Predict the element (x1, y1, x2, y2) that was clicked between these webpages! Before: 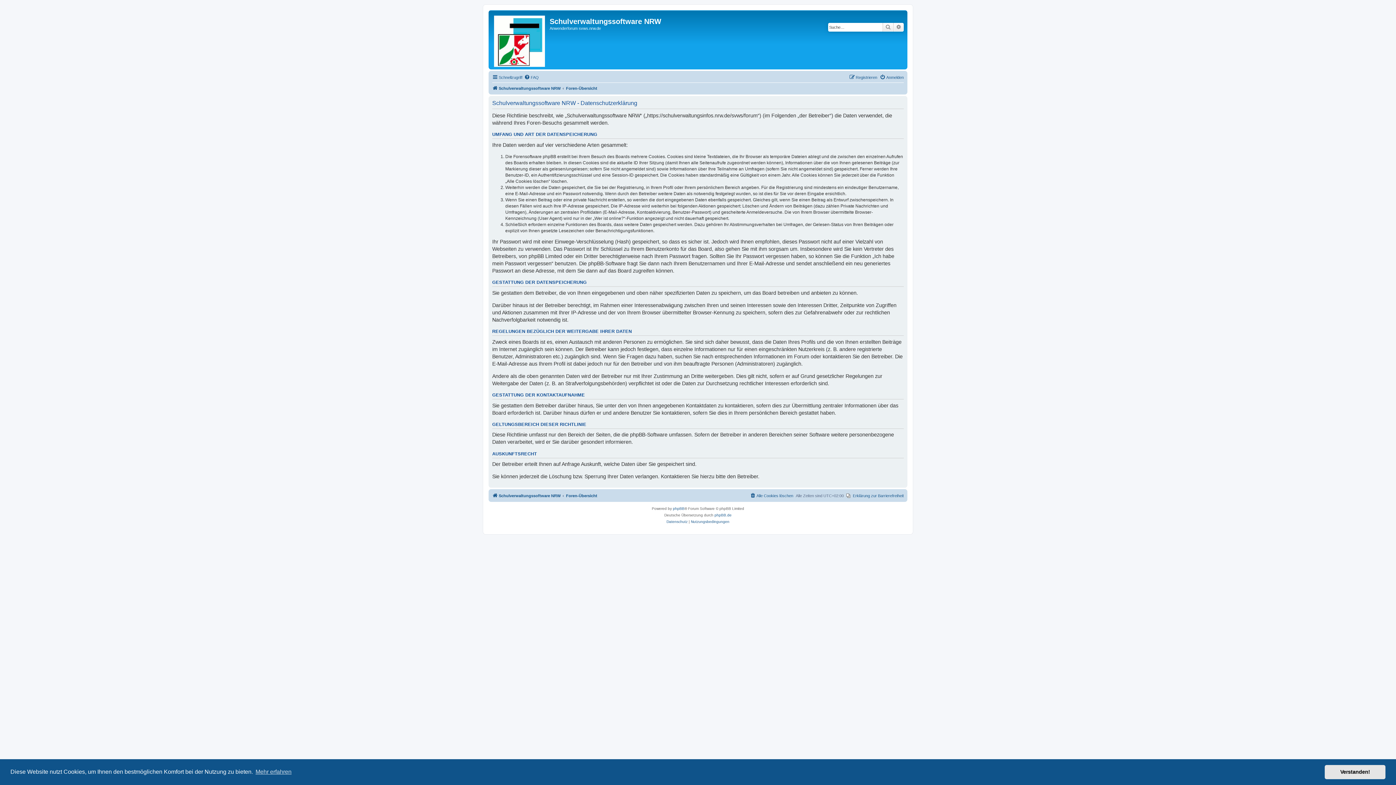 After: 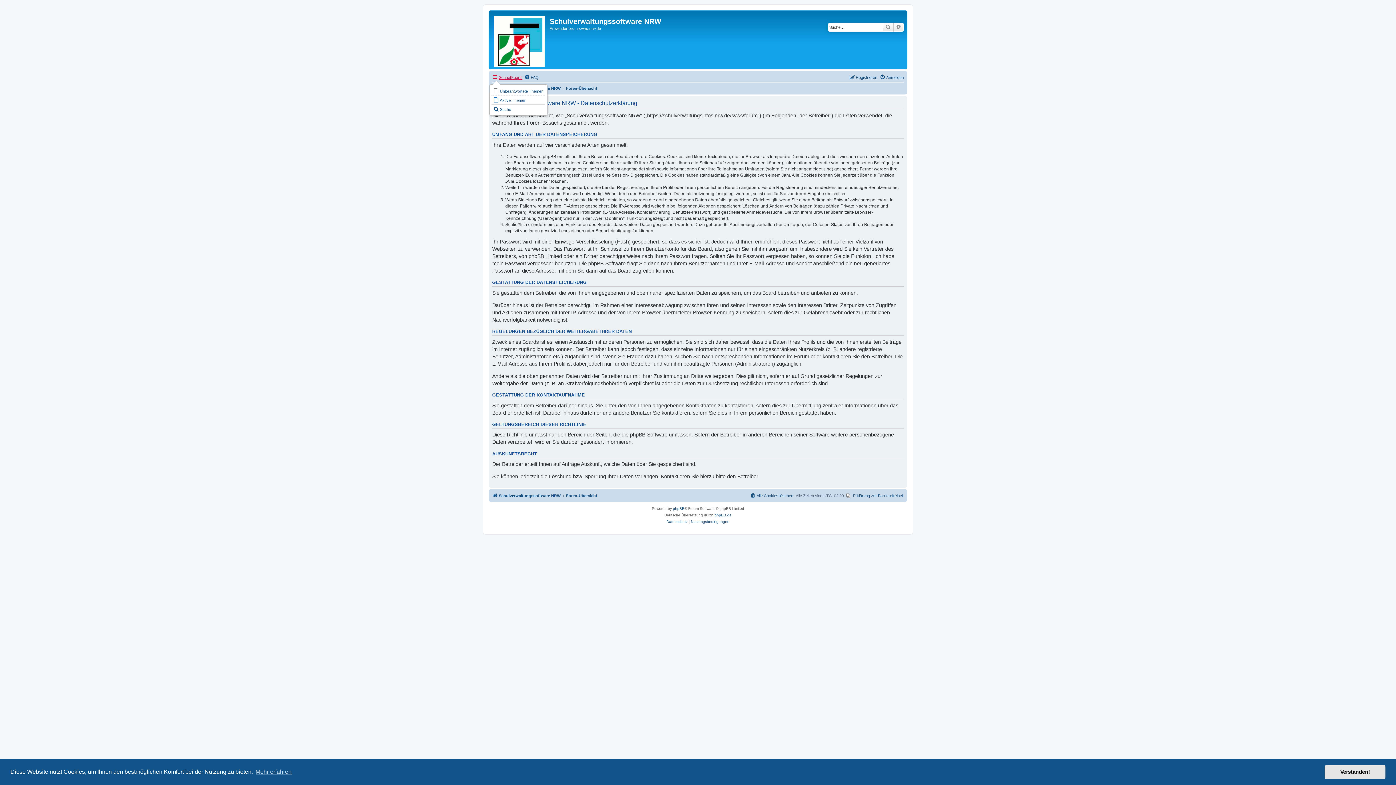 Action: label: Schnellzugriff bbox: (492, 73, 522, 81)